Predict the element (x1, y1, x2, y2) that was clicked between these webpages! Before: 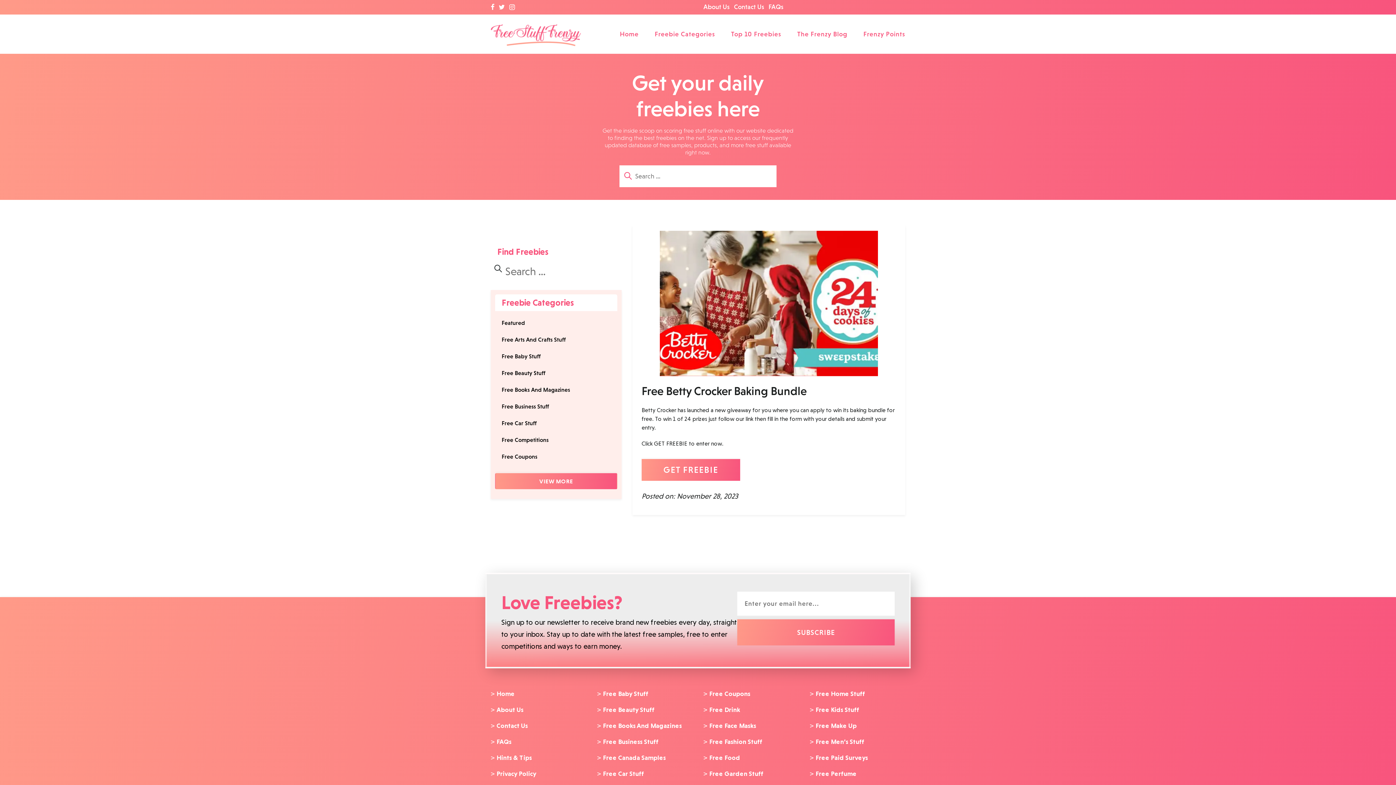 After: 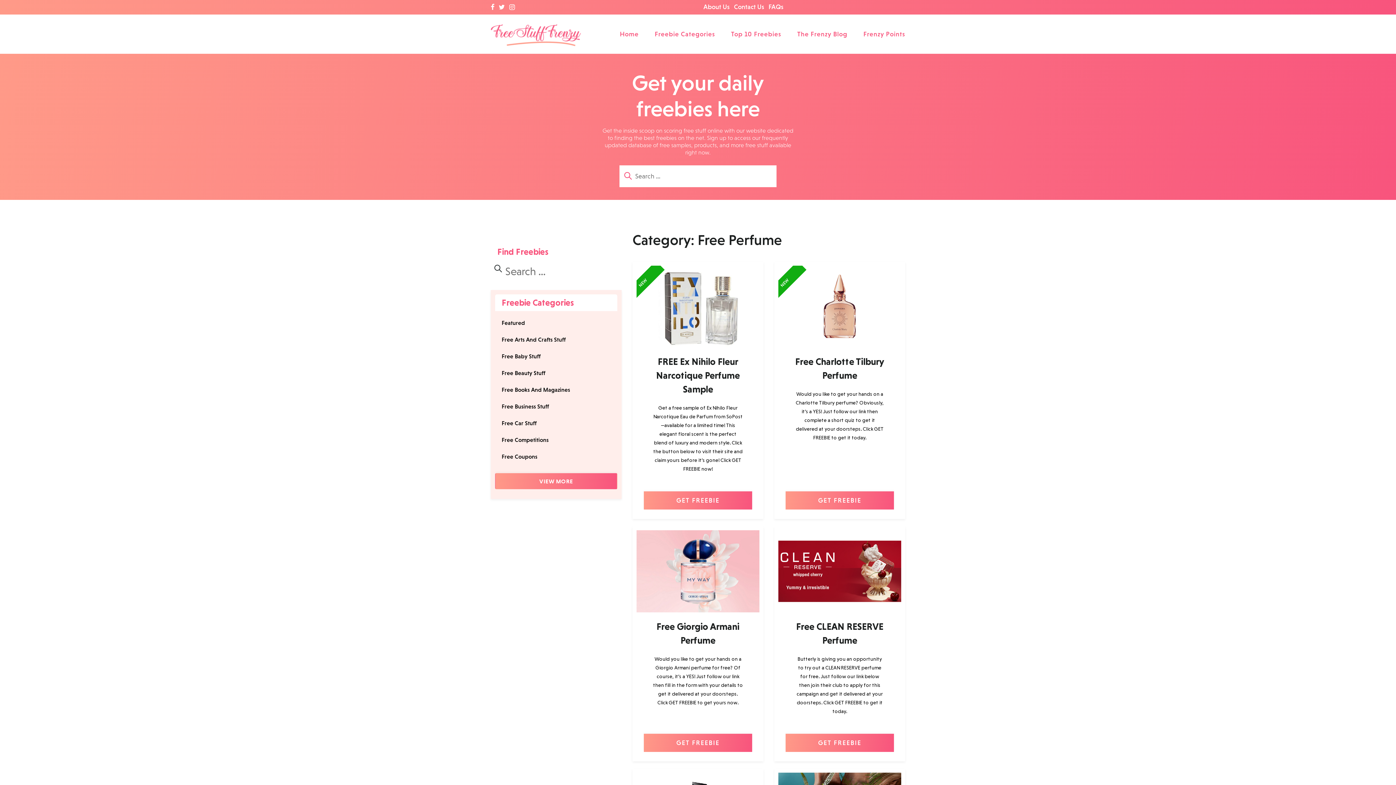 Action: label: Free Perfume bbox: (810, 769, 905, 778)